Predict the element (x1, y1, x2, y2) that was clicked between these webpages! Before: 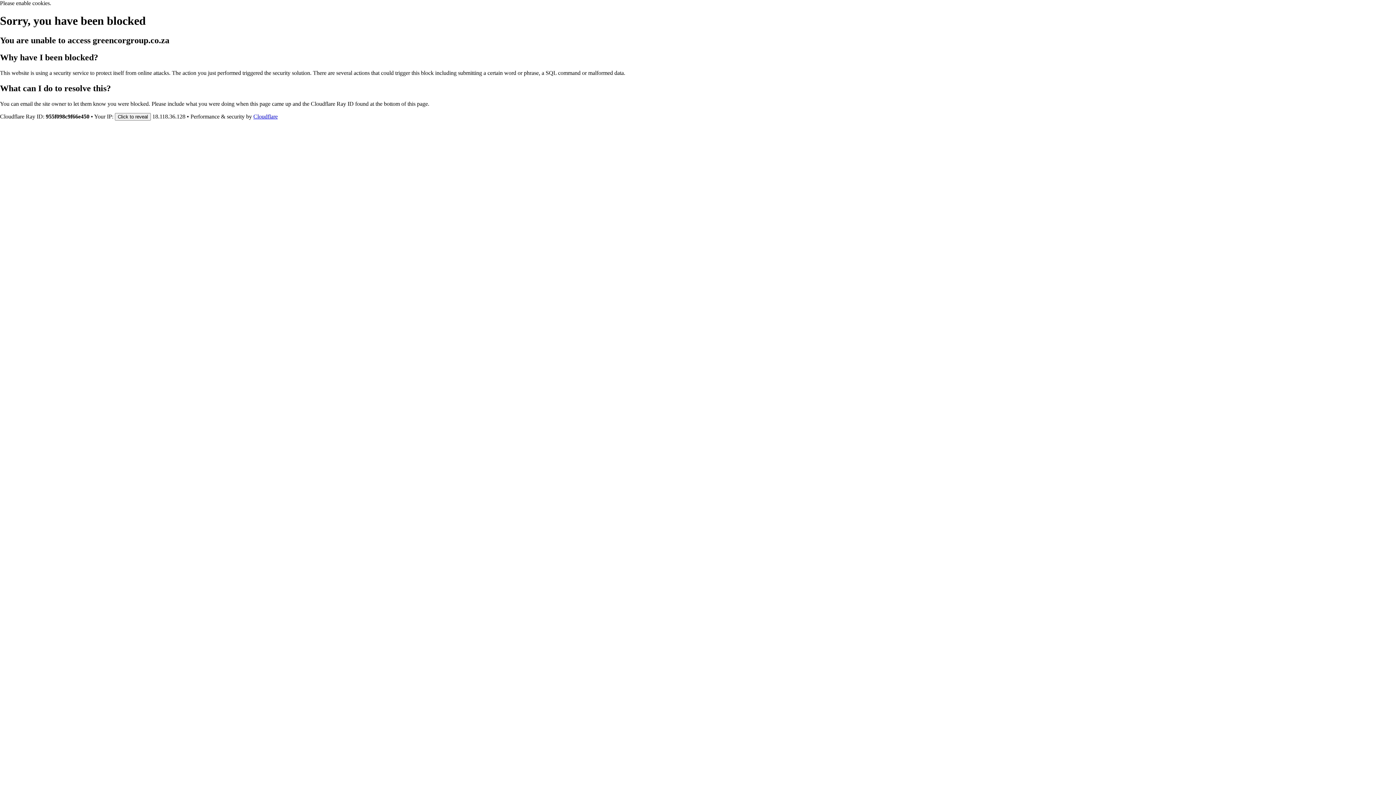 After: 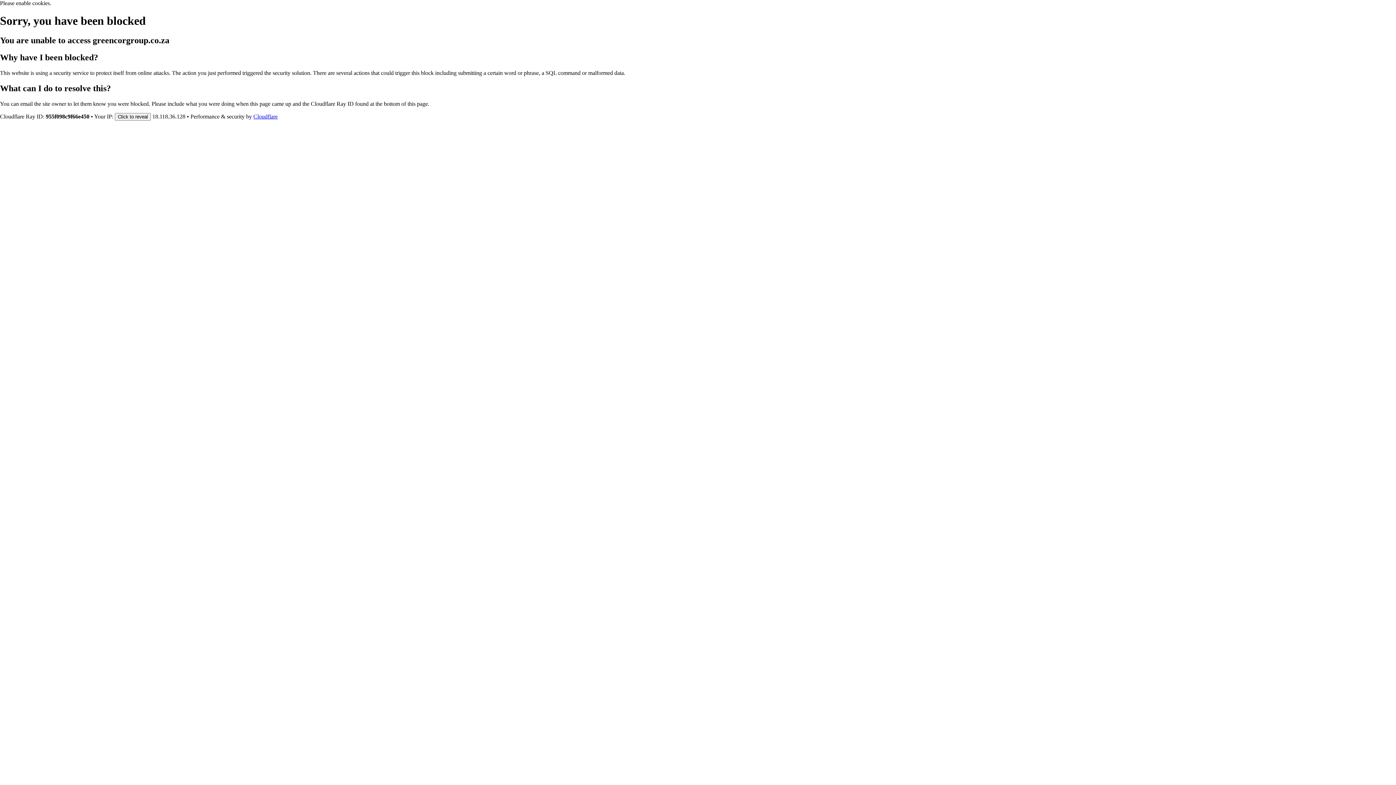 Action: bbox: (253, 113, 277, 119) label: Cloudflare